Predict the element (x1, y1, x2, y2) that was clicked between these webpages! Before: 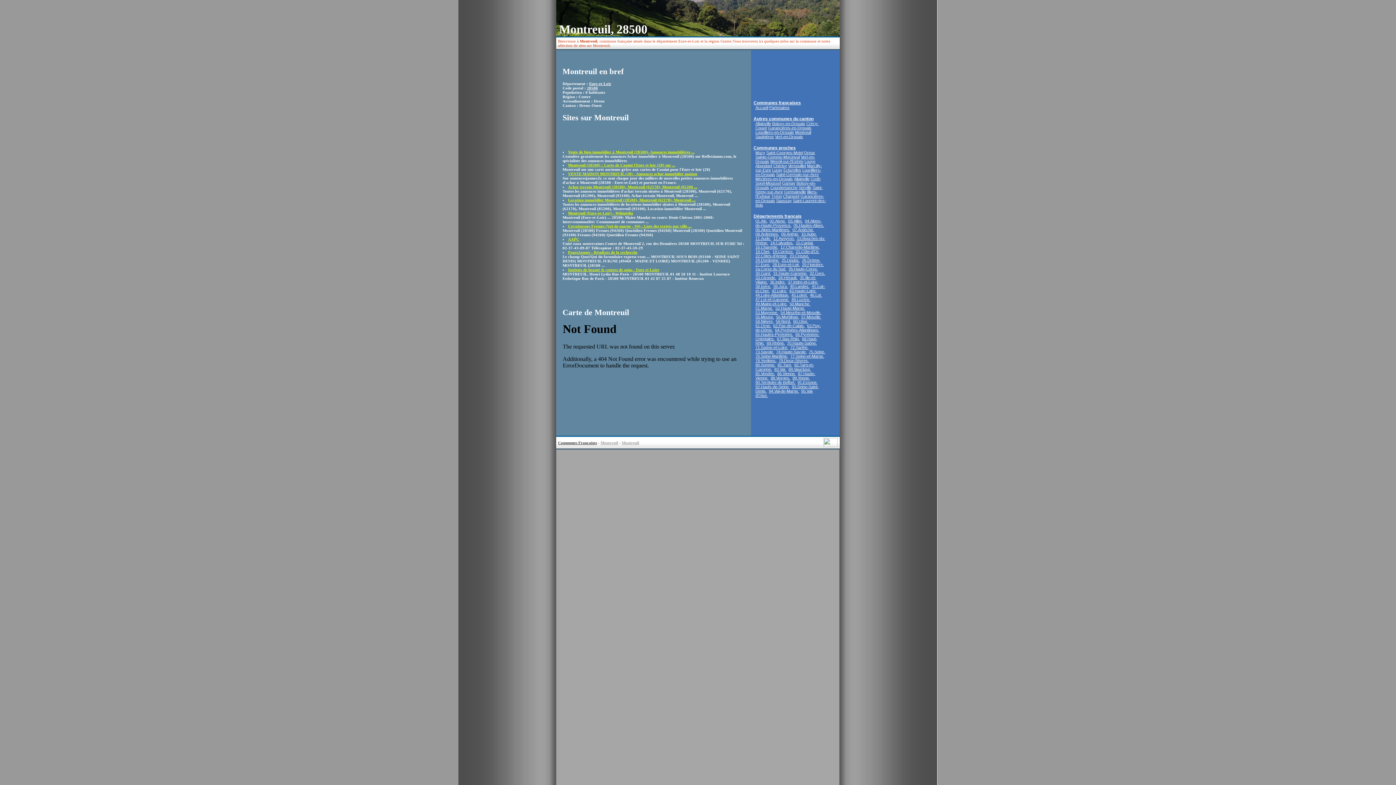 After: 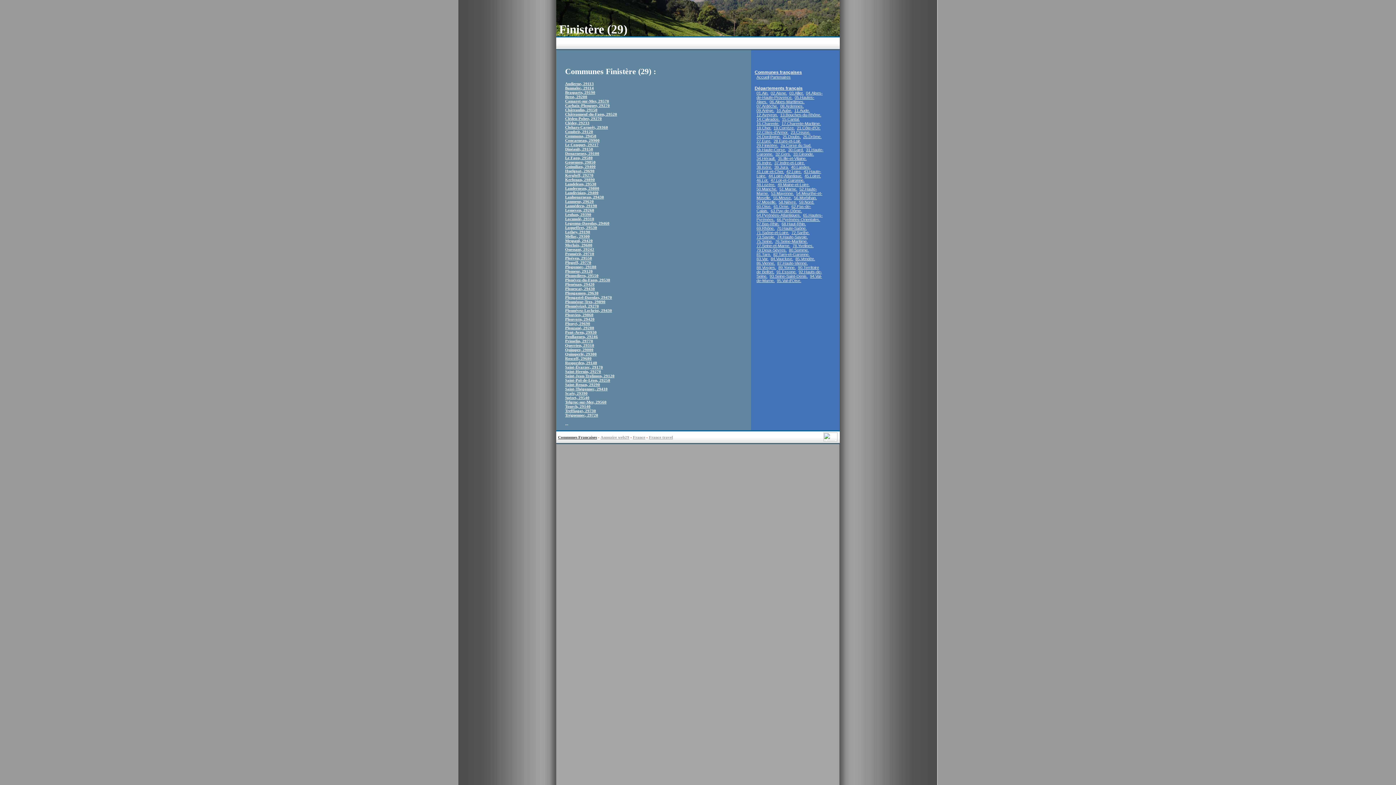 Action: bbox: (802, 262, 824, 266) label: 29.Finistère.